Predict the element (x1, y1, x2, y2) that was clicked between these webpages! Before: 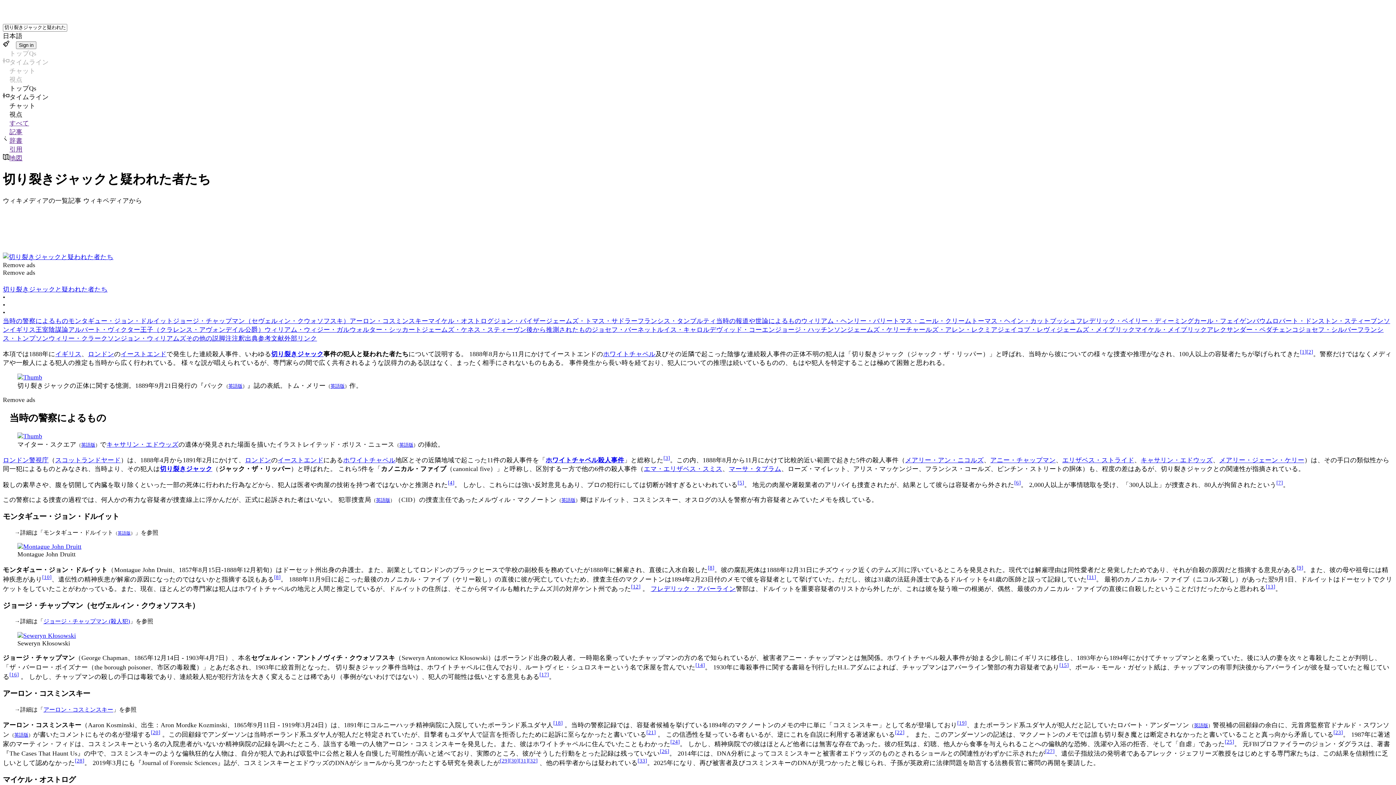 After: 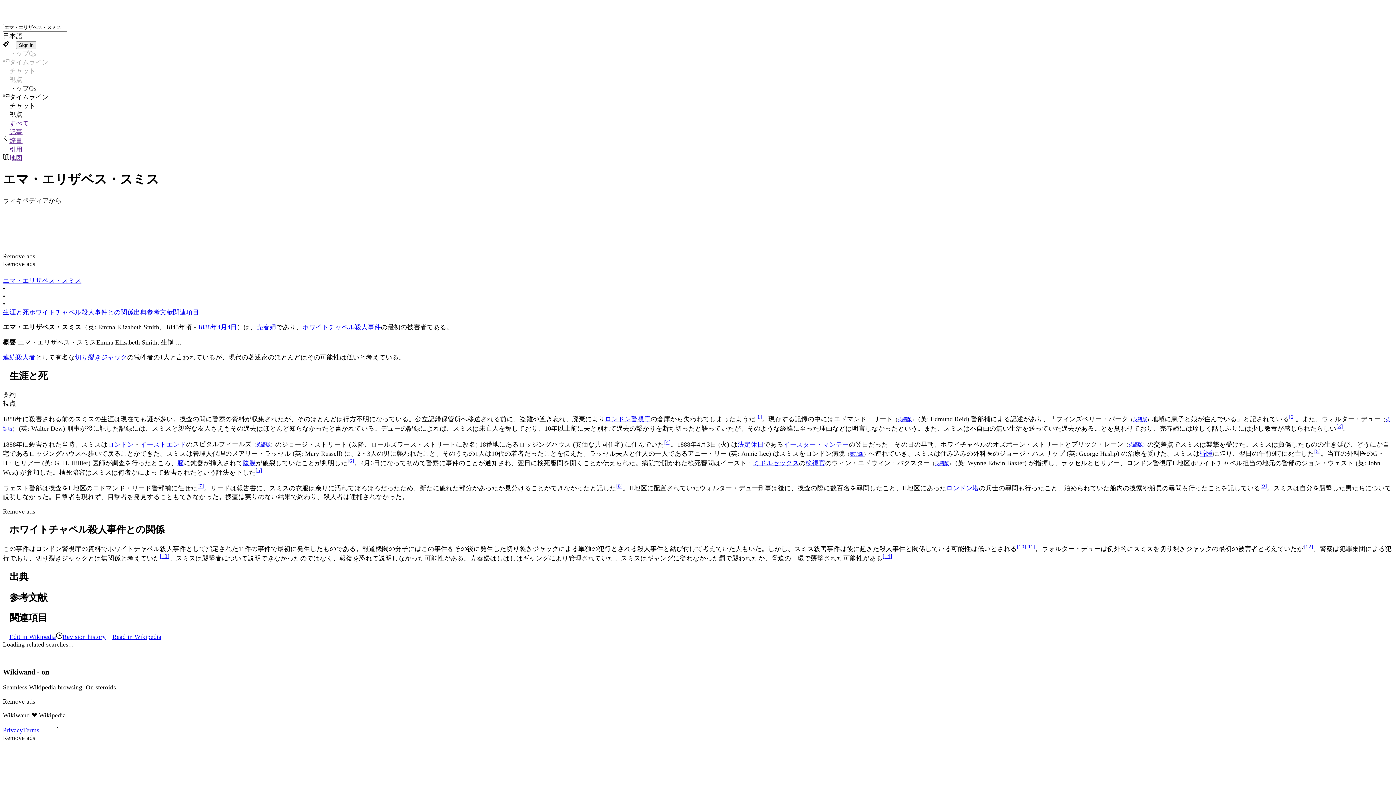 Action: label: エマ・エリザベス・スミス bbox: (644, 465, 722, 472)